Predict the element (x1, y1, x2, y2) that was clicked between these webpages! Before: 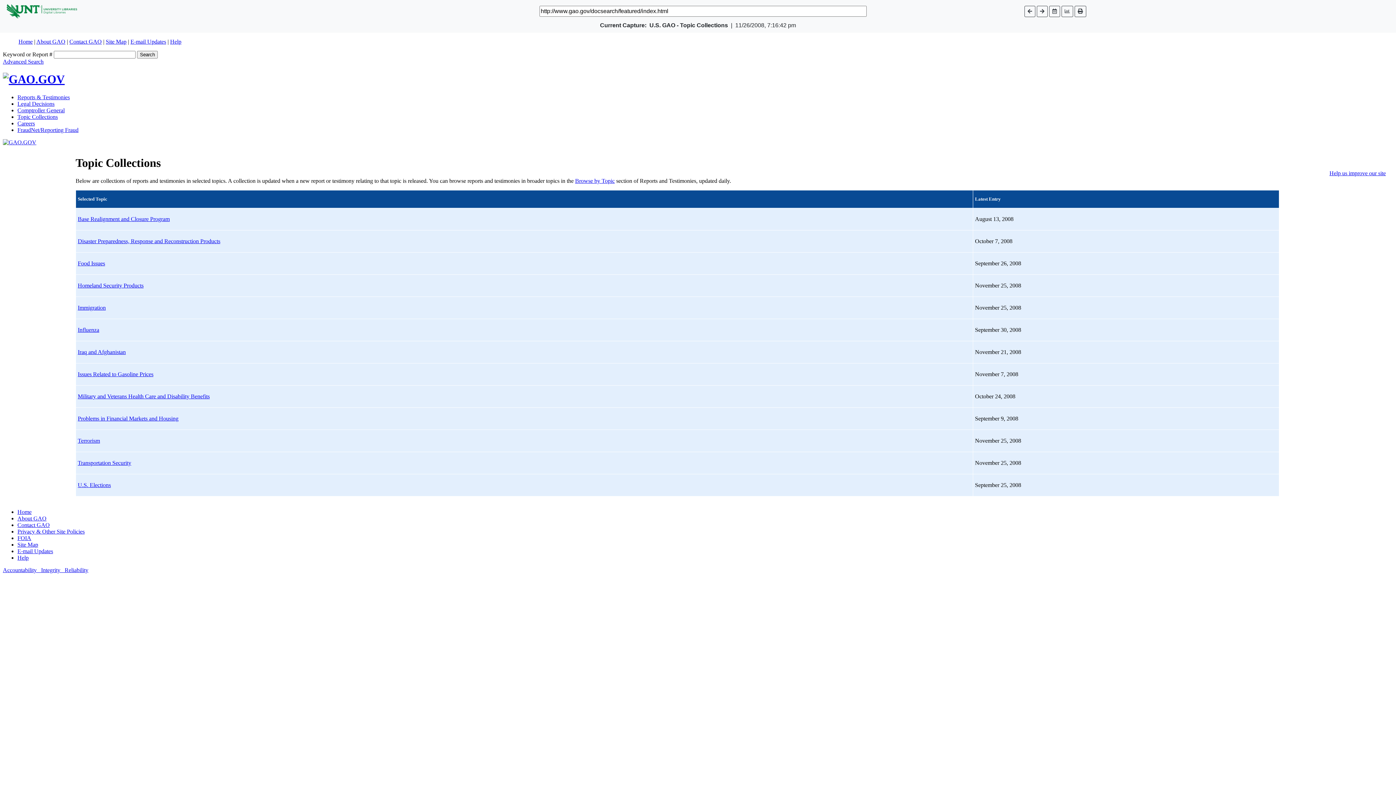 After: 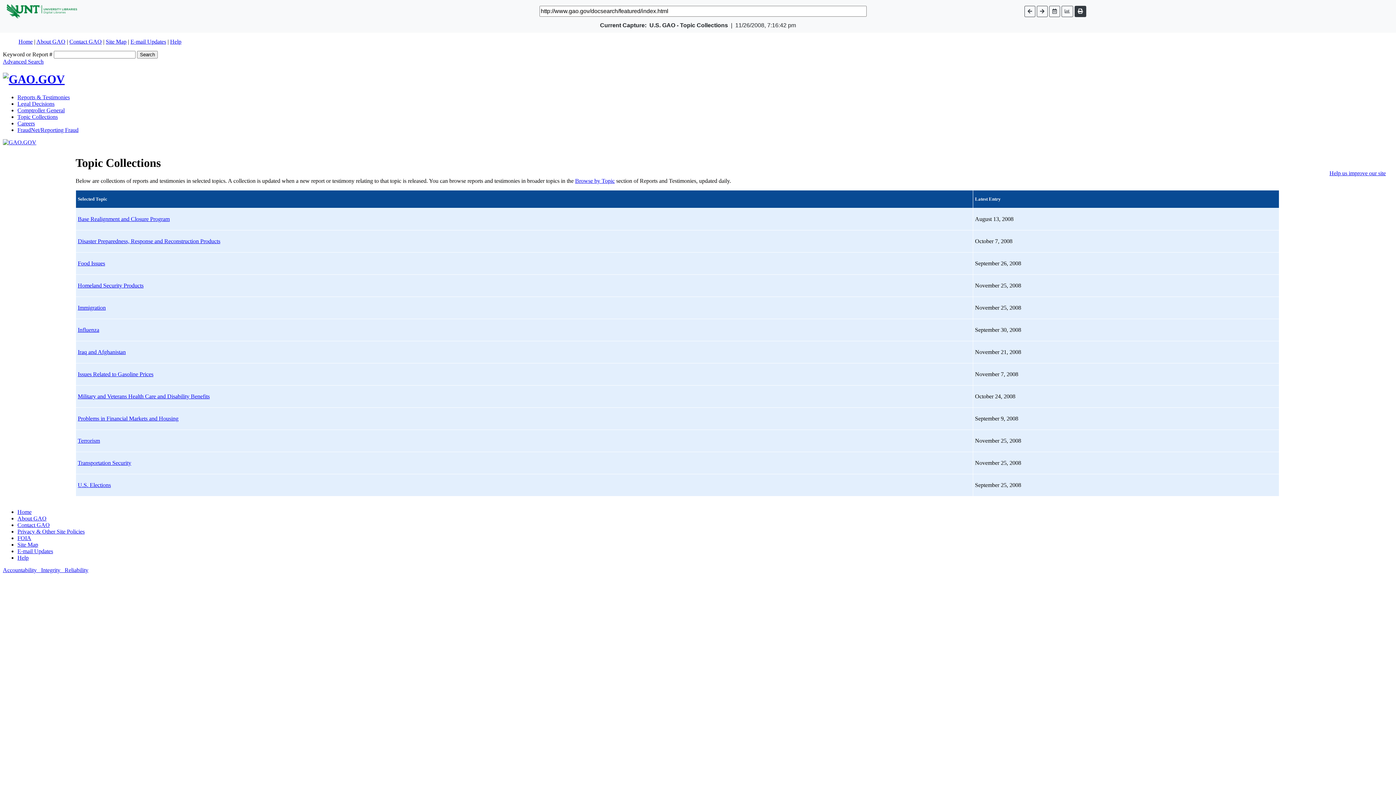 Action: bbox: (1074, 5, 1086, 16)